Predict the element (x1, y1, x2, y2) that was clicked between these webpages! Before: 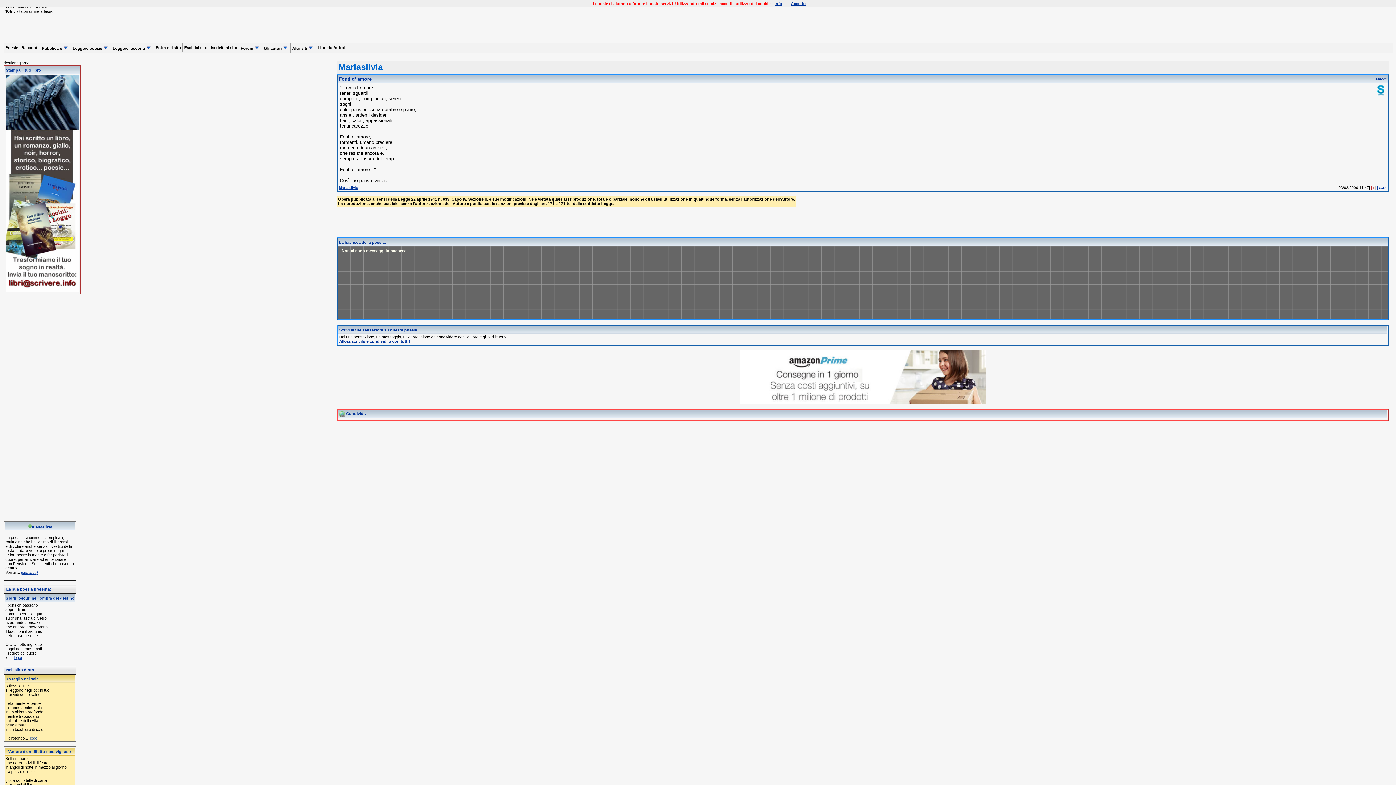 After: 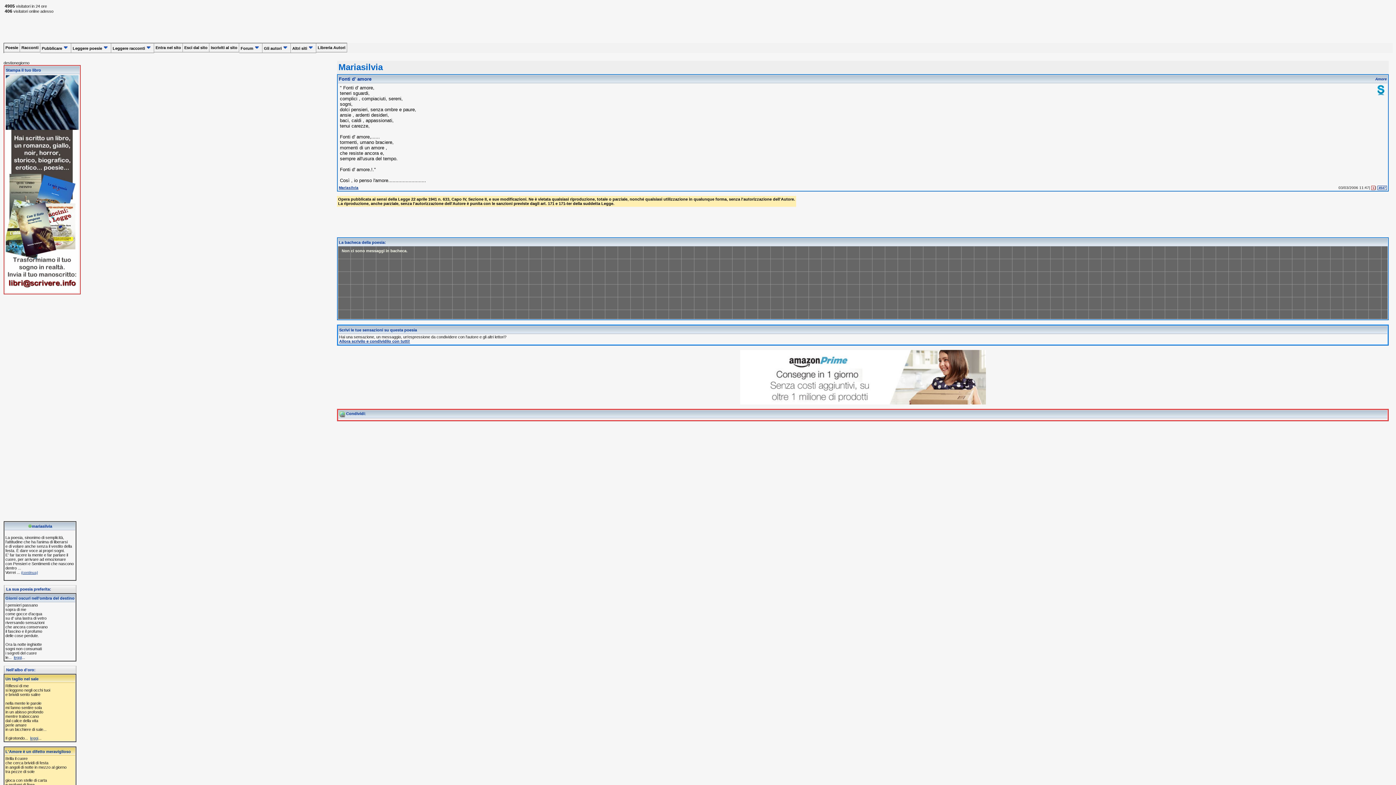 Action: bbox: (791, 1, 806, 5) label: Accetto